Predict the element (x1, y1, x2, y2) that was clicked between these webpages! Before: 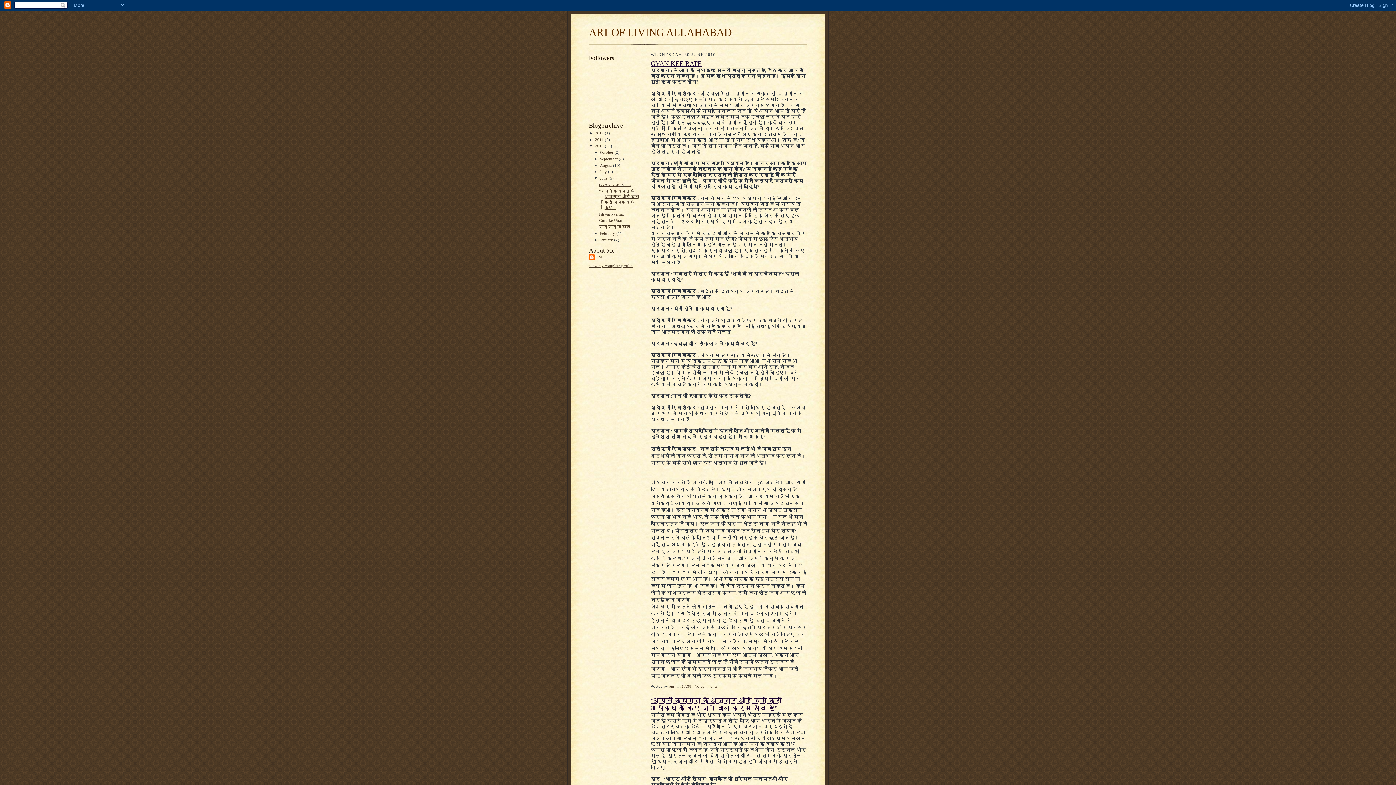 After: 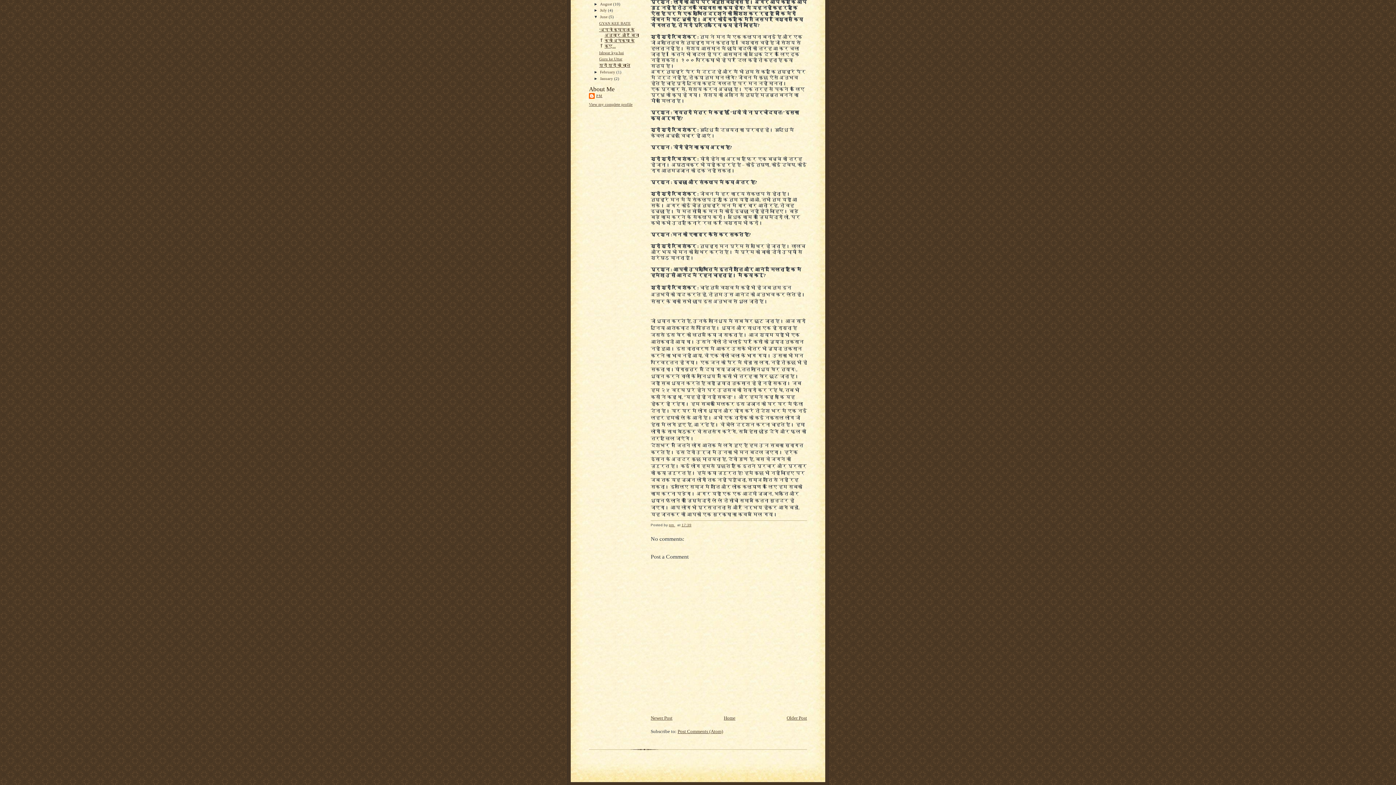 Action: bbox: (694, 684, 720, 688) label: No comments: 